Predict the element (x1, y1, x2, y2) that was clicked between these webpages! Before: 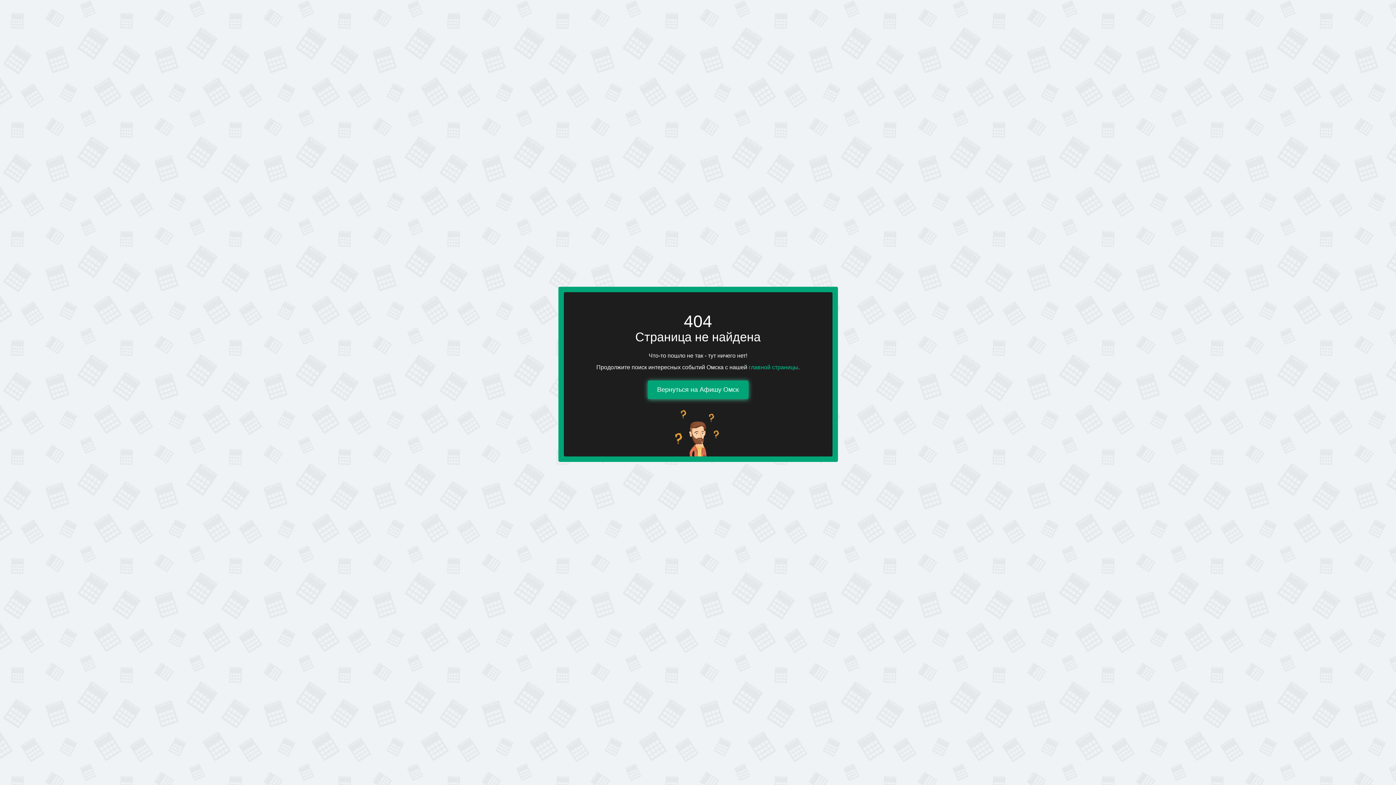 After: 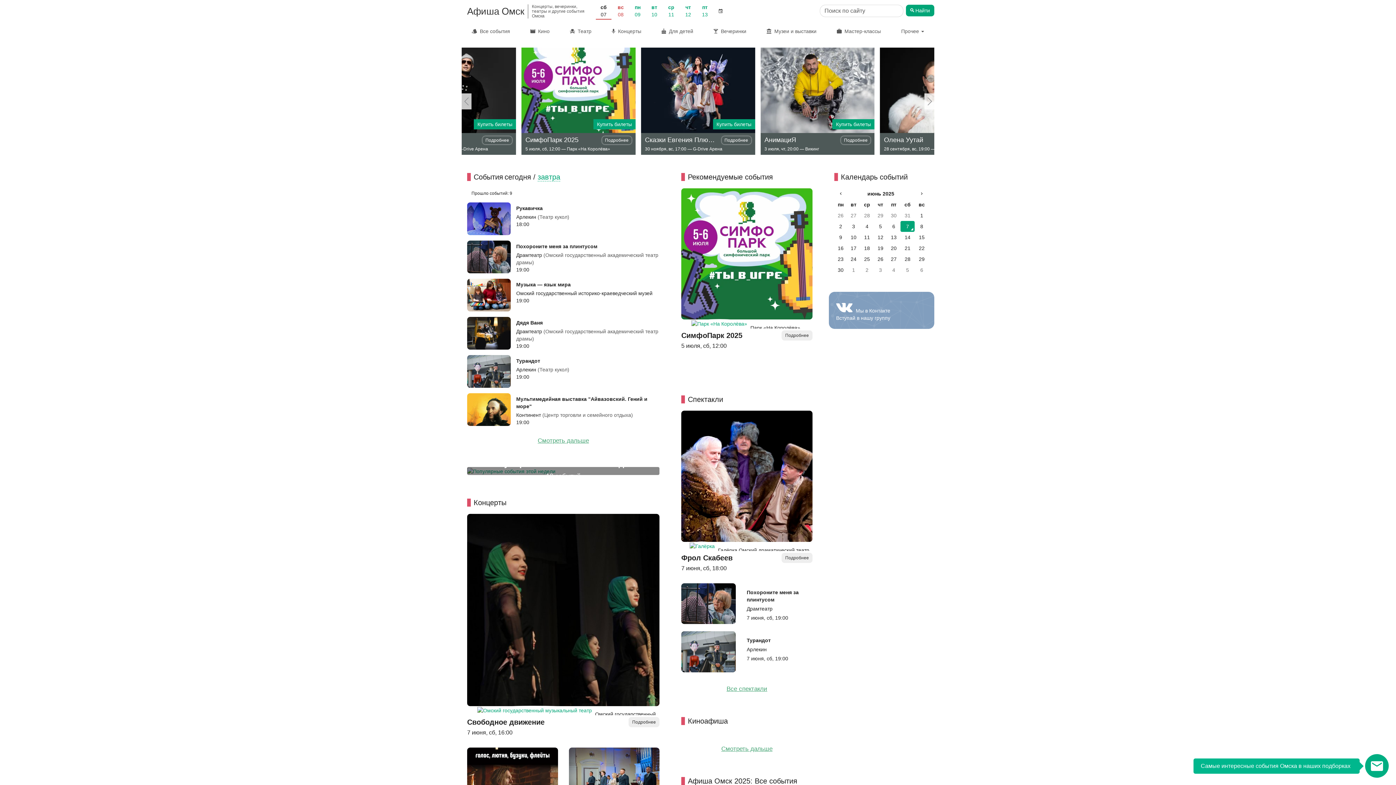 Action: label: главной страницы bbox: (748, 364, 798, 371)